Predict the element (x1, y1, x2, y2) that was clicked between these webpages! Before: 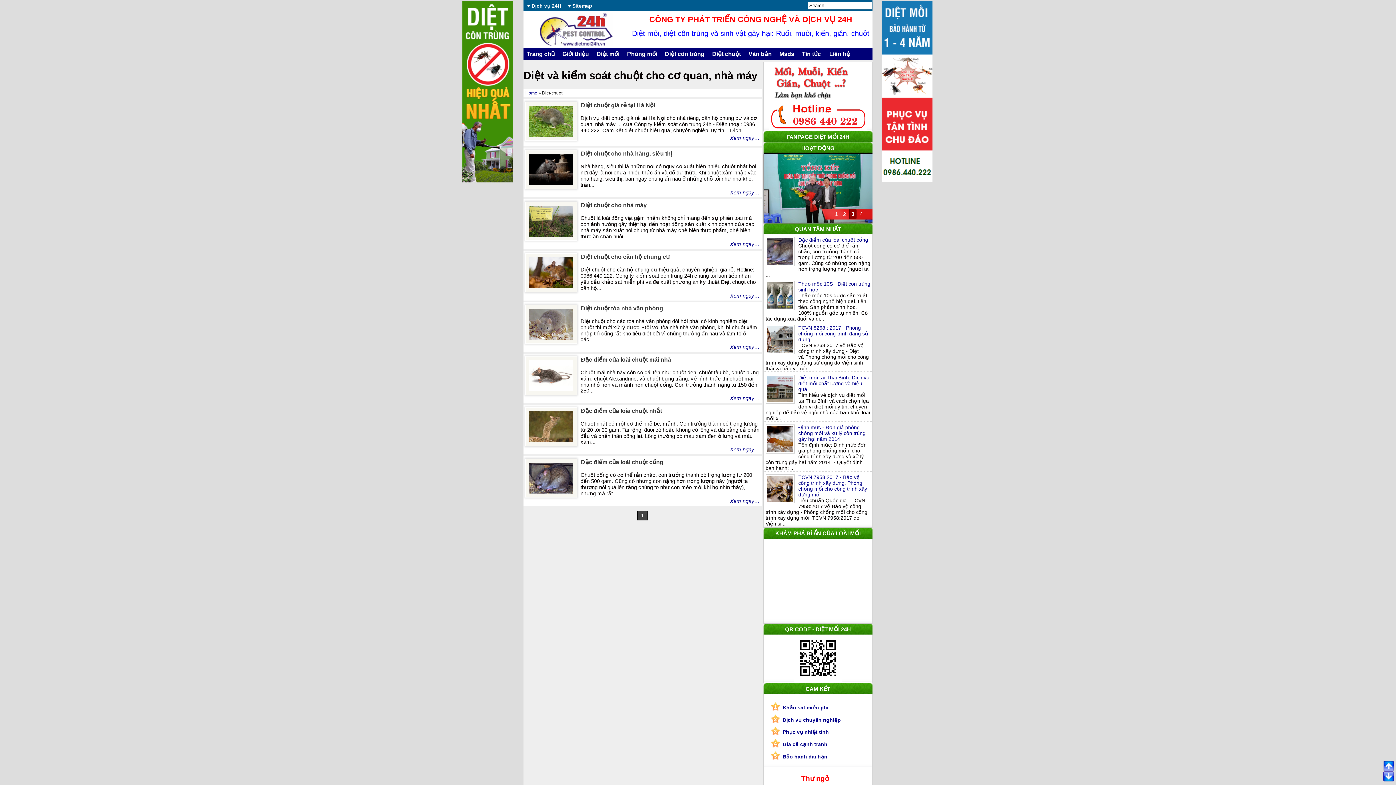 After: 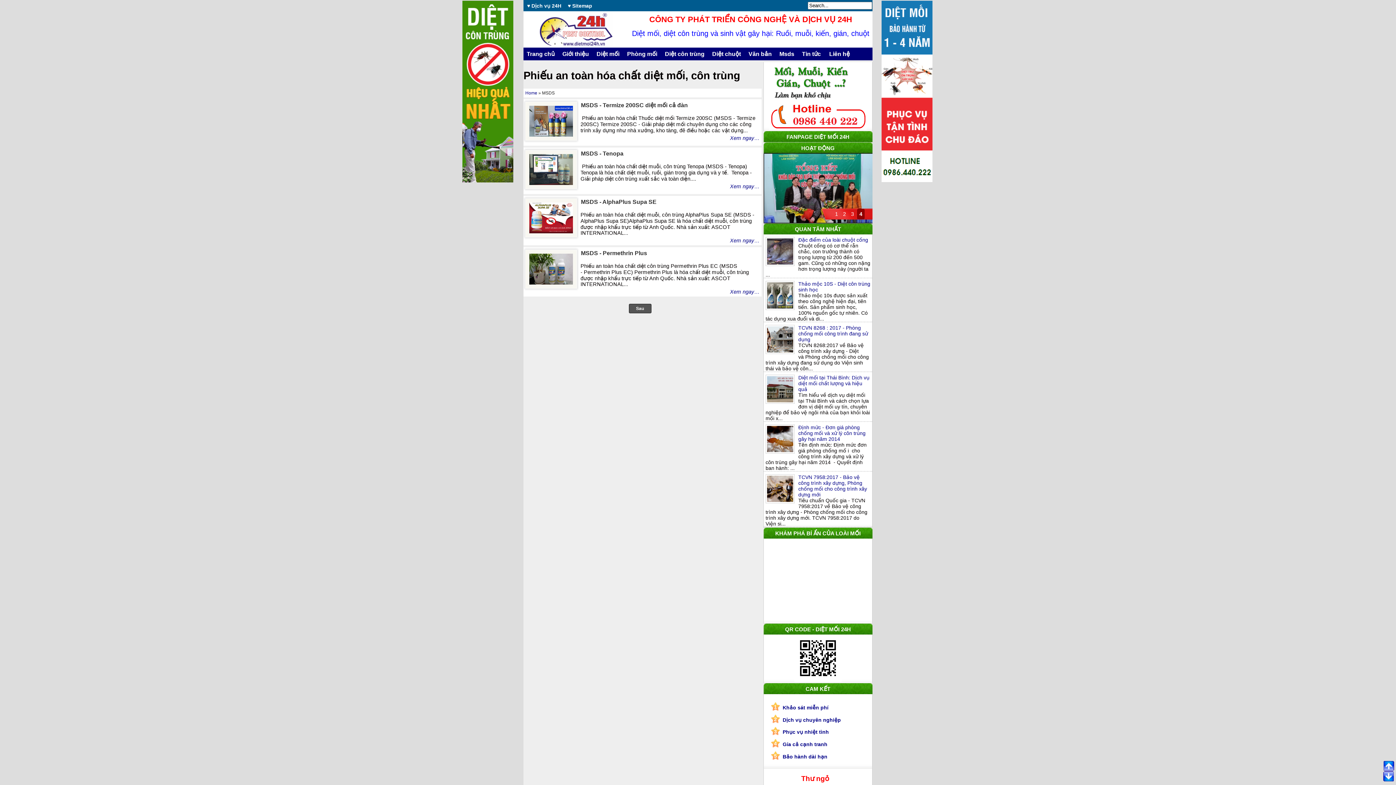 Action: bbox: (775, 47, 797, 60) label: Msds